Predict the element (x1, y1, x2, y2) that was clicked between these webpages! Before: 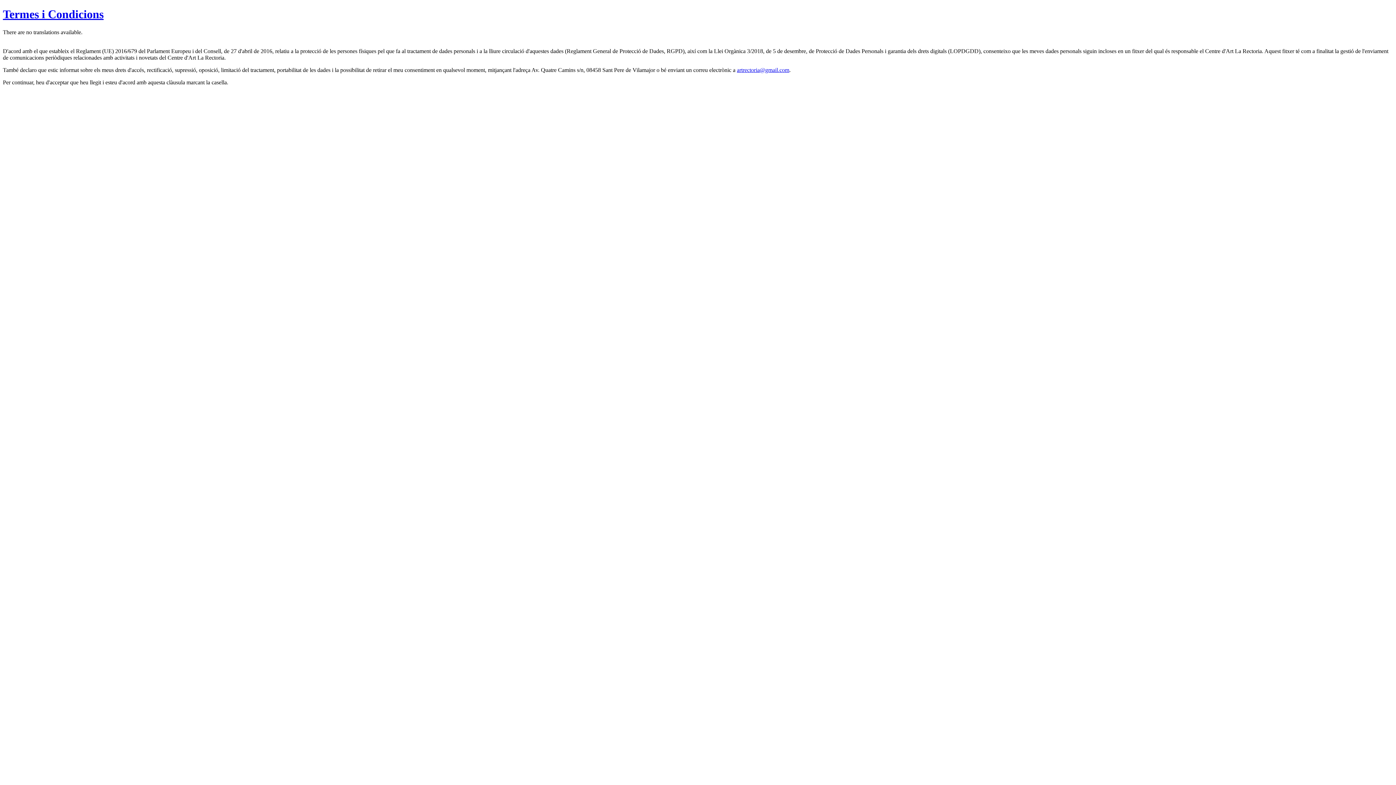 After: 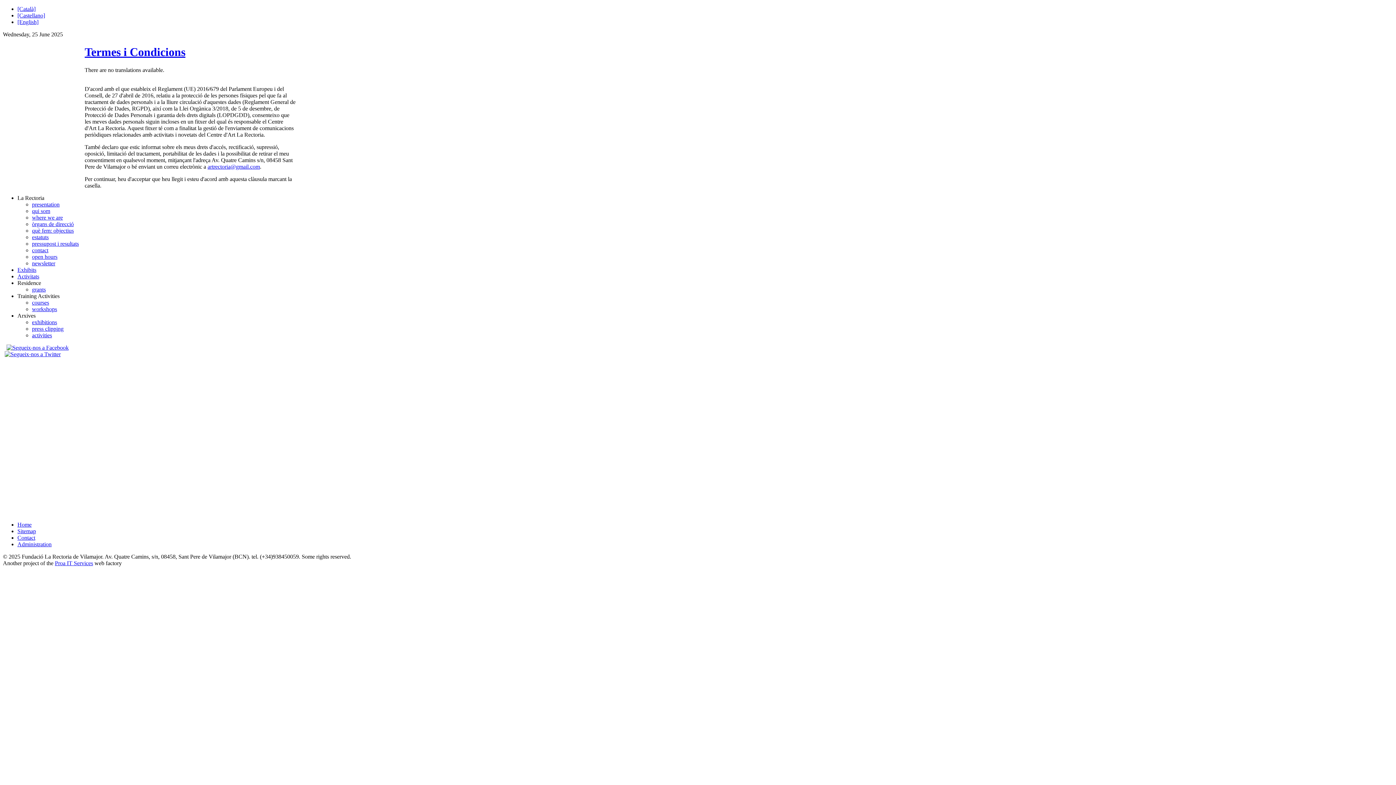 Action: bbox: (2, 7, 103, 20) label: Termes i Condicions